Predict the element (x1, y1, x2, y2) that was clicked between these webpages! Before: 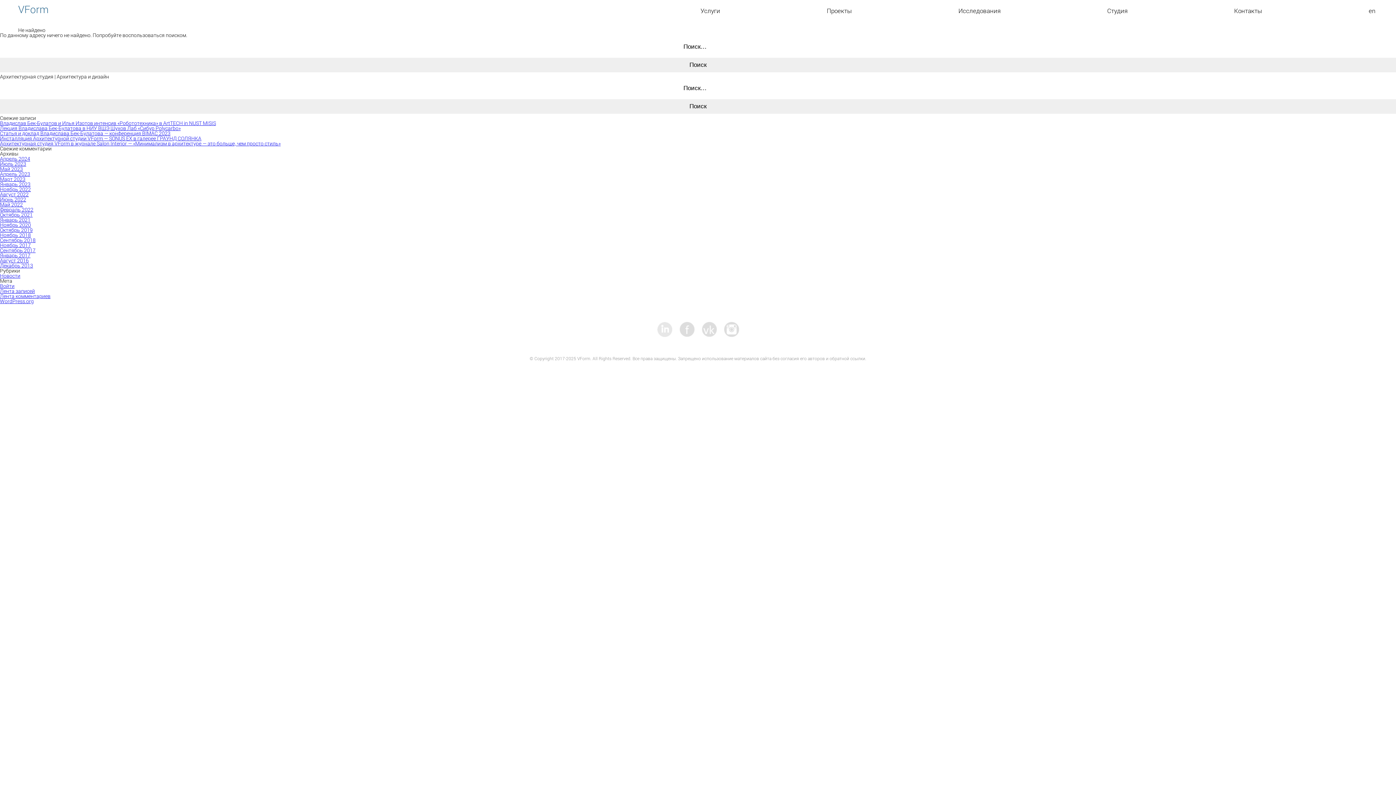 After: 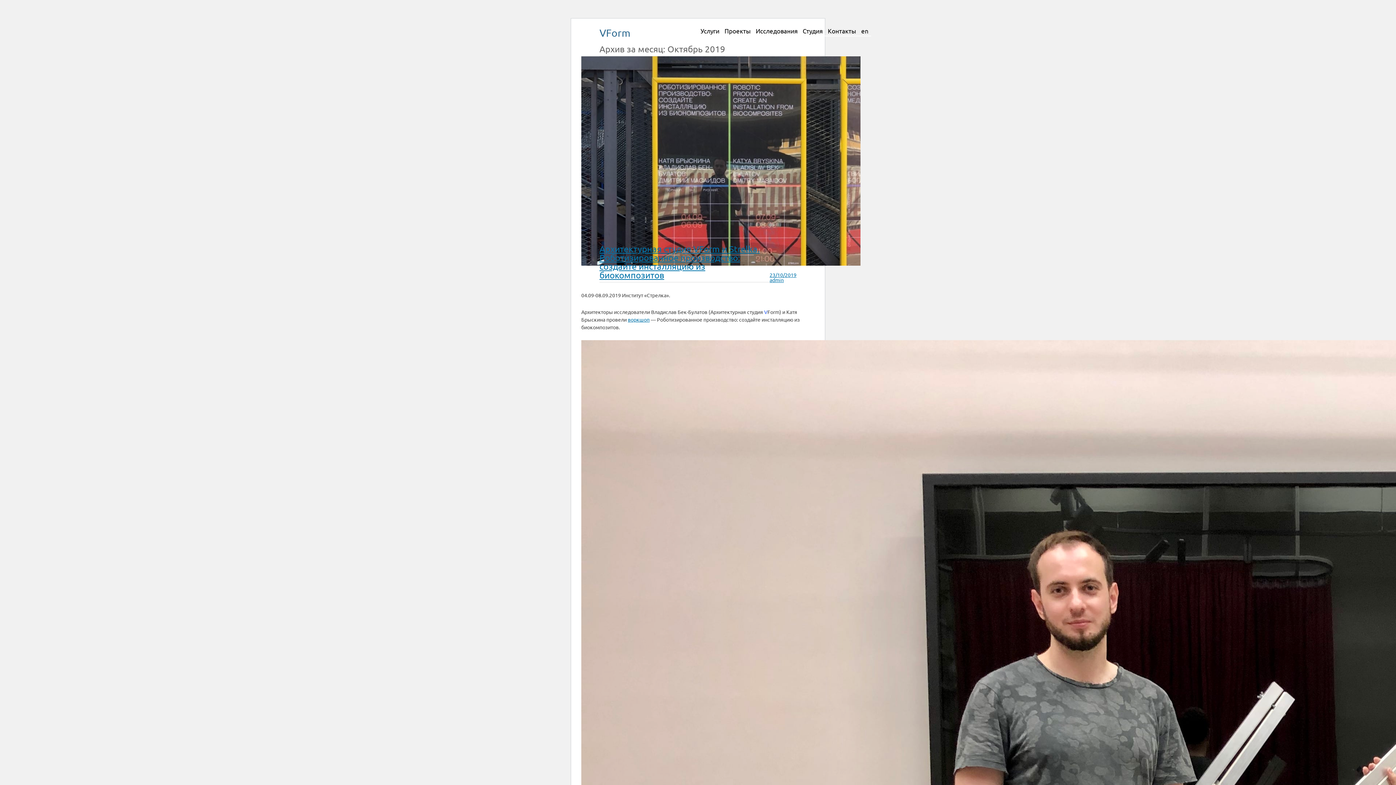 Action: bbox: (0, 226, 32, 233) label: Октябрь 2019